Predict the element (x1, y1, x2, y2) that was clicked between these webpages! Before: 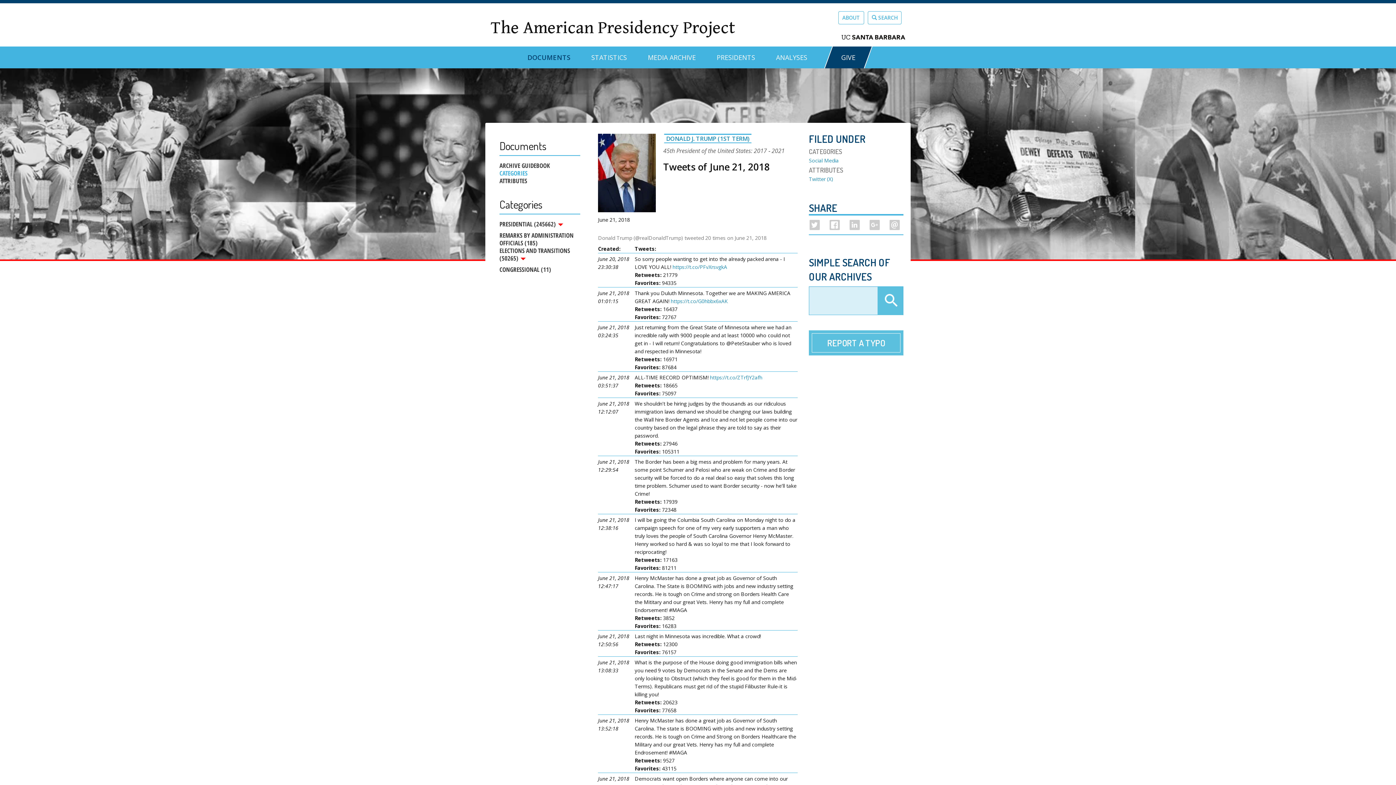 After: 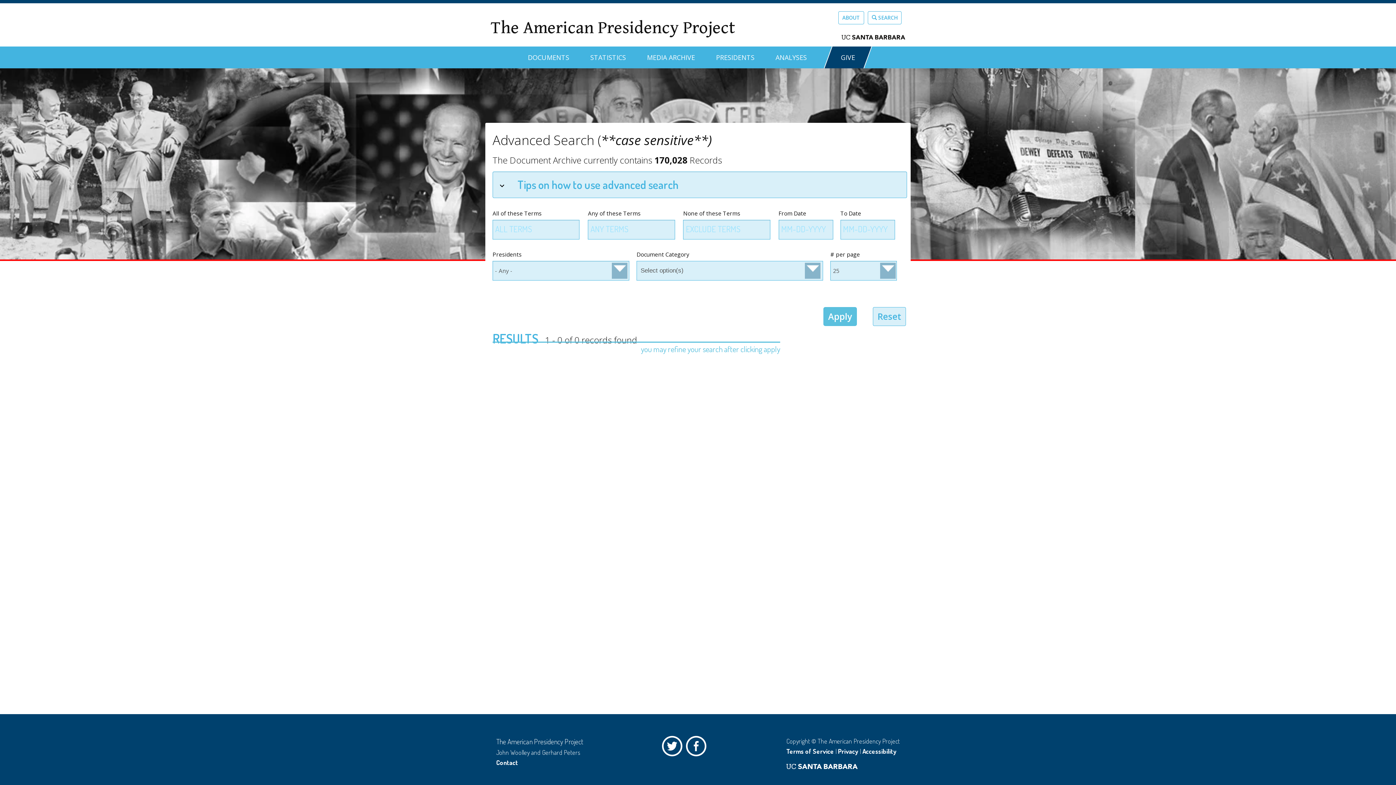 Action: bbox: (868, 11, 901, 24) label:  SEARCH